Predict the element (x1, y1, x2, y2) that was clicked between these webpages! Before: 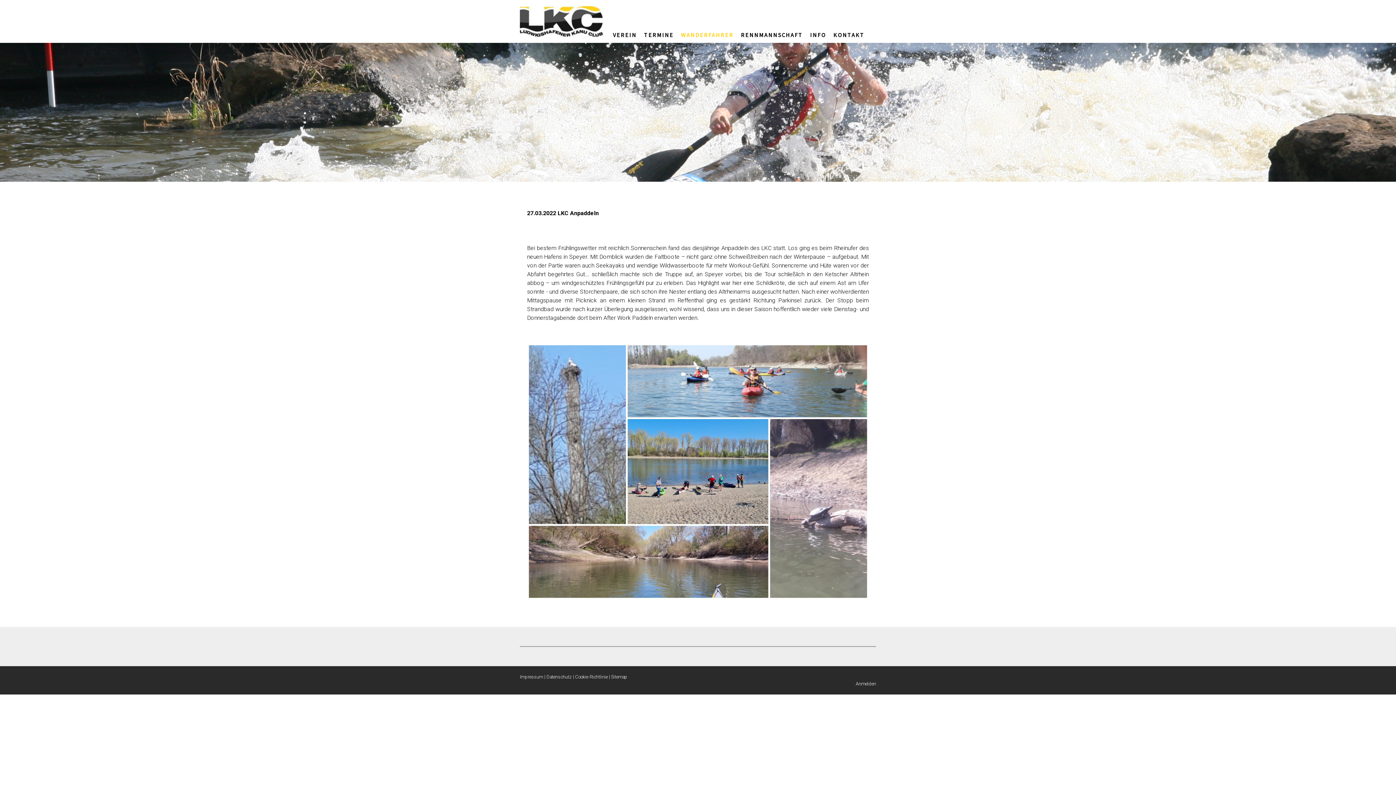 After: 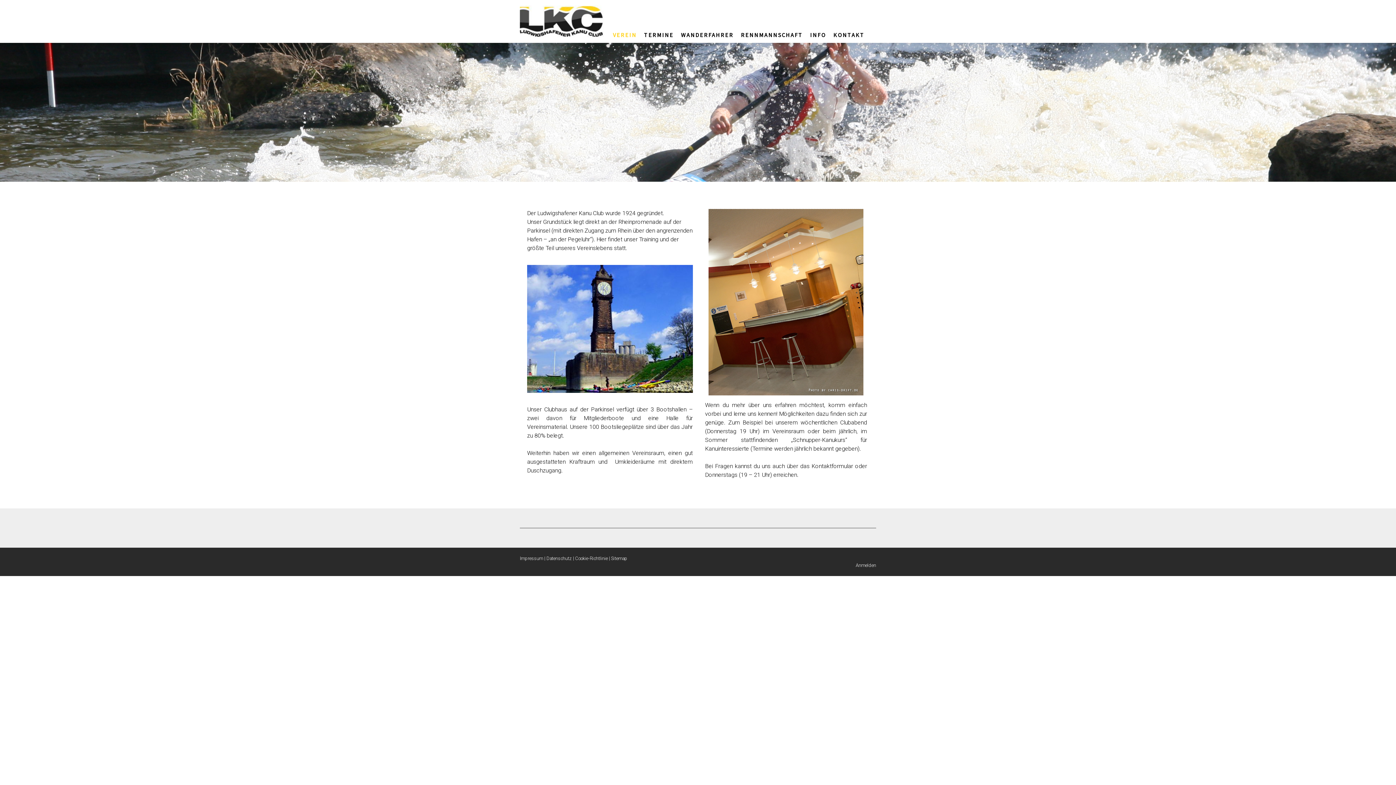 Action: bbox: (520, 6, 604, 13)